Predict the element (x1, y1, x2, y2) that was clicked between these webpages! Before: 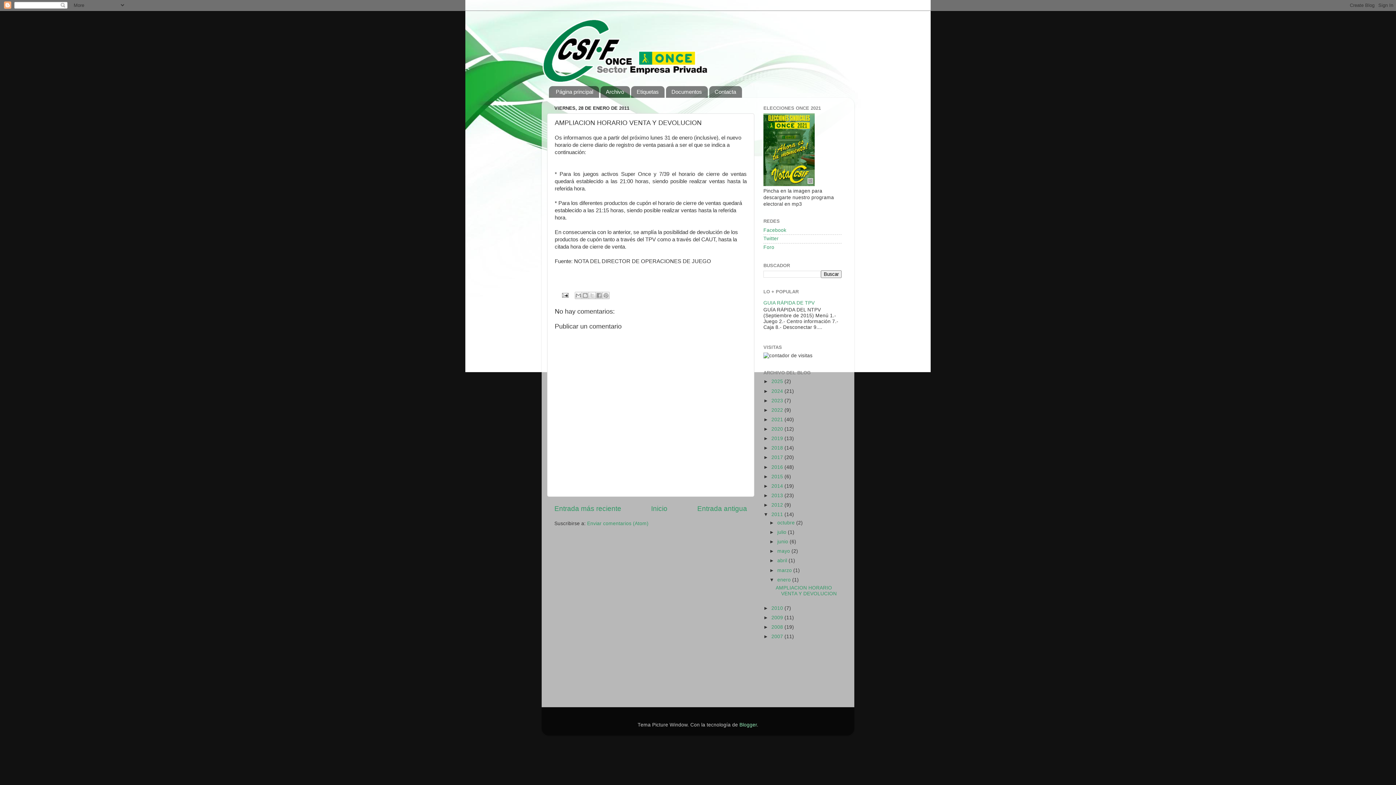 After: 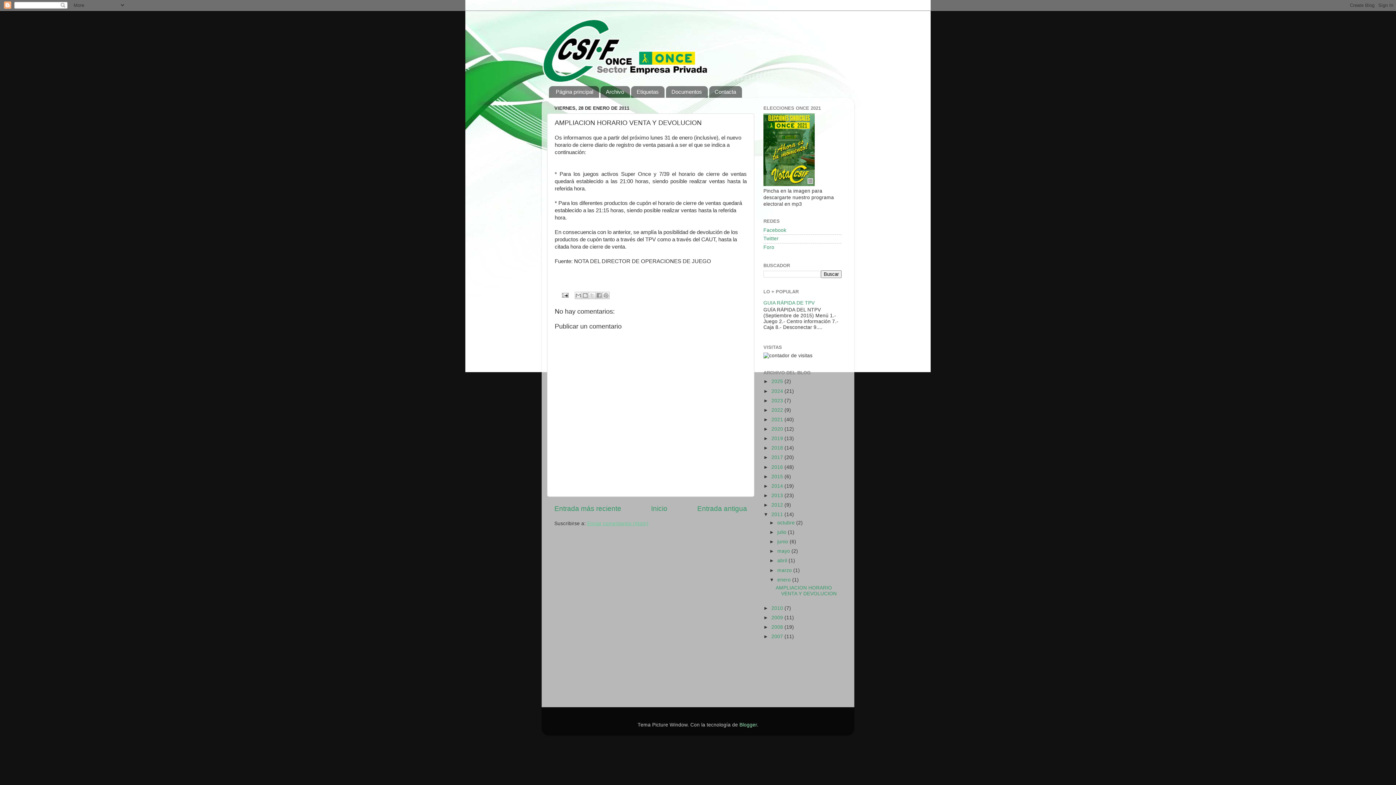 Action: label: Enviar comentarios (Atom) bbox: (587, 520, 648, 526)